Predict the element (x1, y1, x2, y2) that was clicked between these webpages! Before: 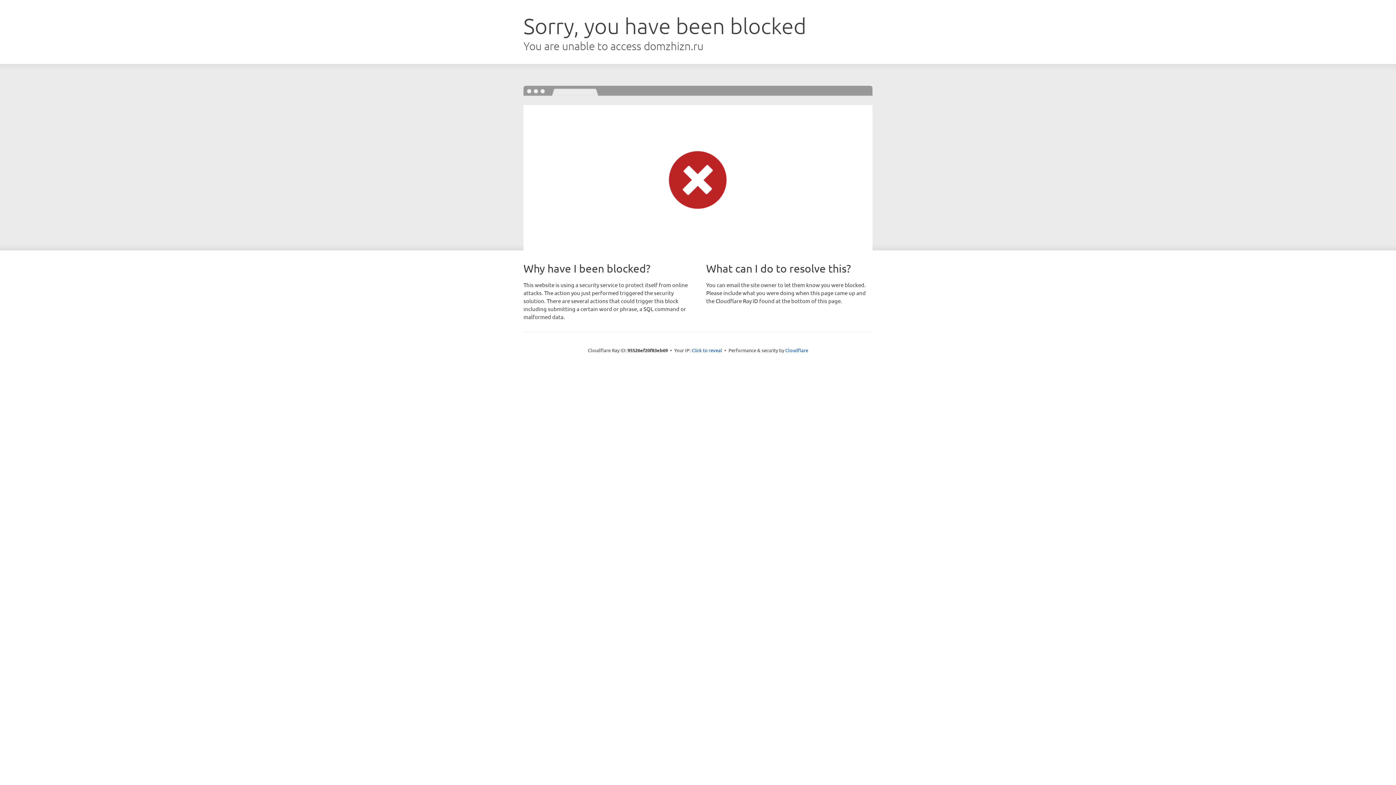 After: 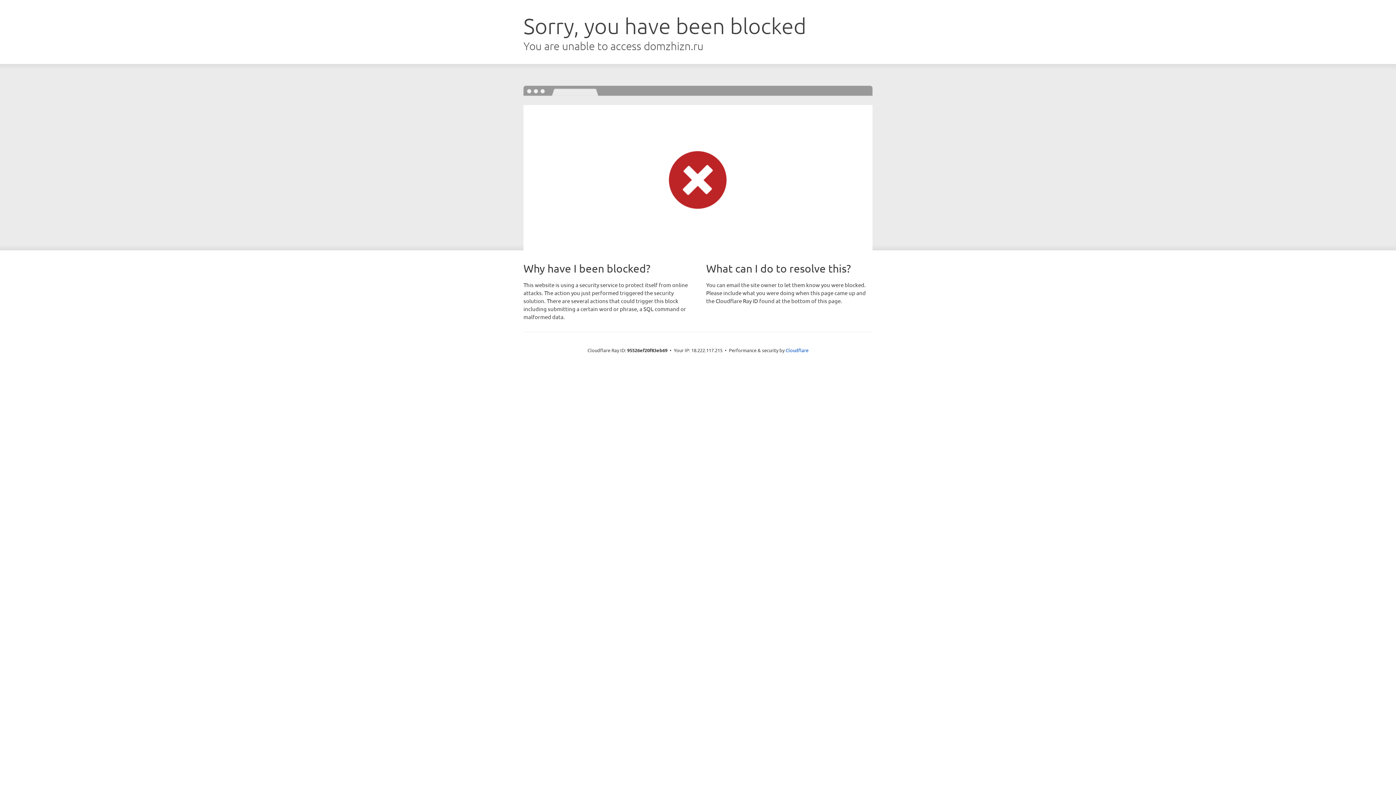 Action: label: Click to reveal bbox: (691, 346, 722, 353)